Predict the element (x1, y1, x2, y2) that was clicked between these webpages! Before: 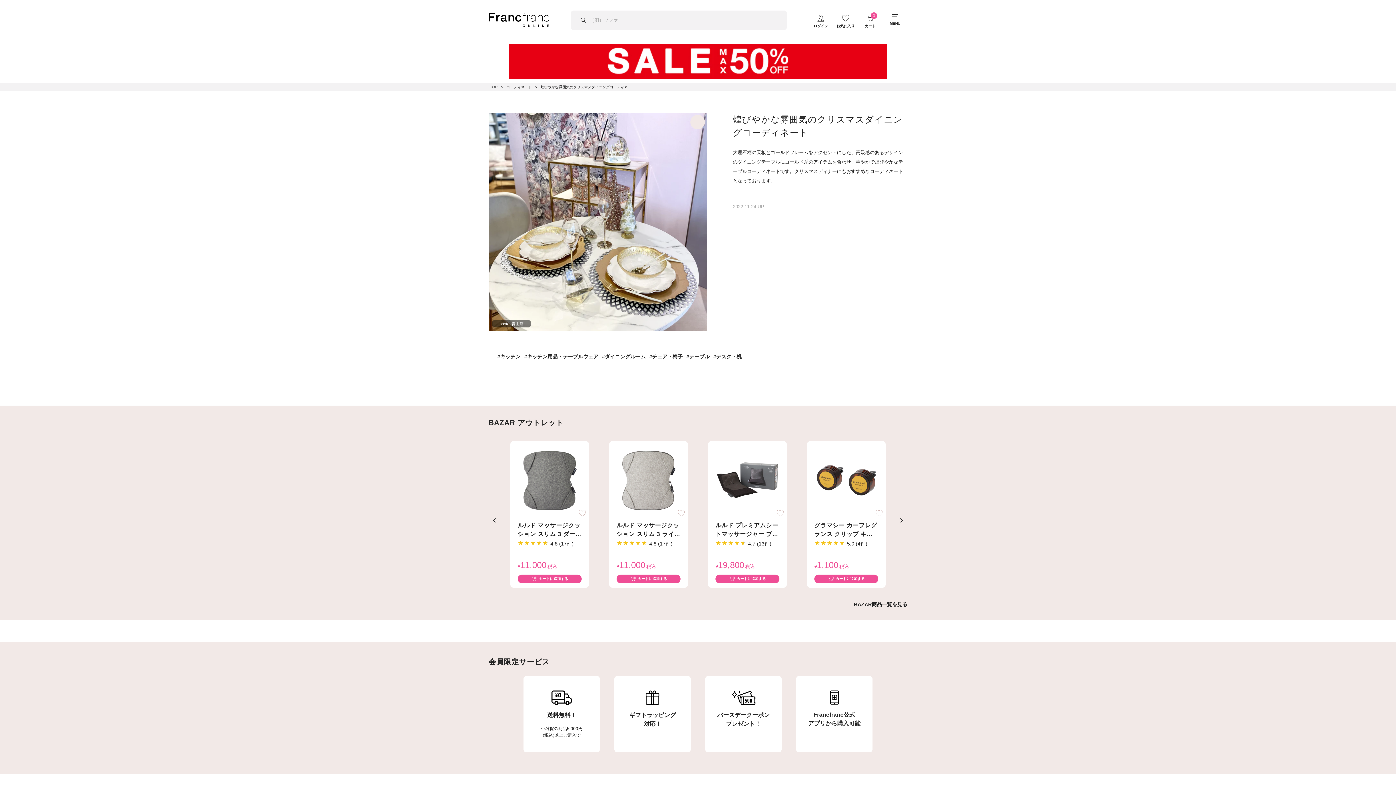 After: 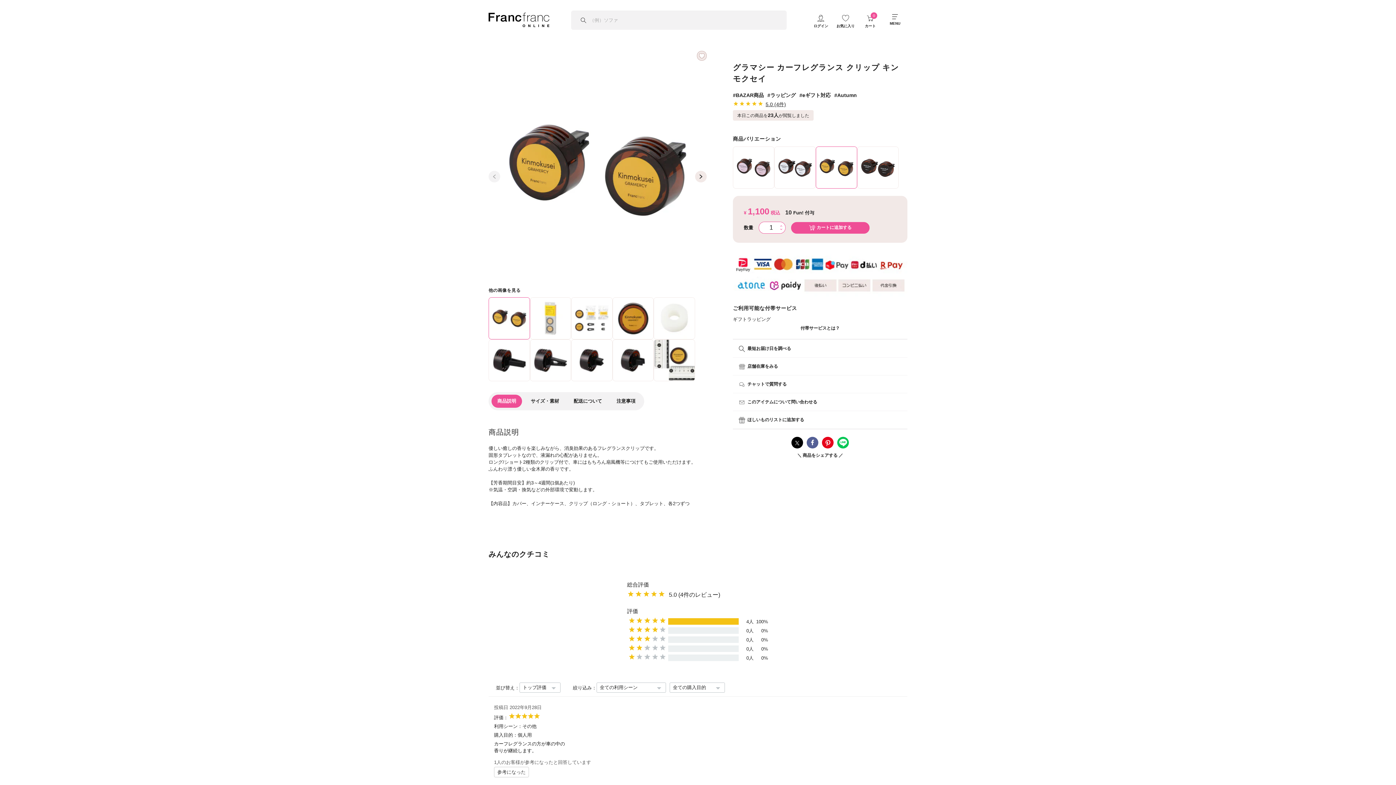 Action: bbox: (807, 441, 885, 588) label: グラマシー カーフレグランス クリップ キンモクセイ